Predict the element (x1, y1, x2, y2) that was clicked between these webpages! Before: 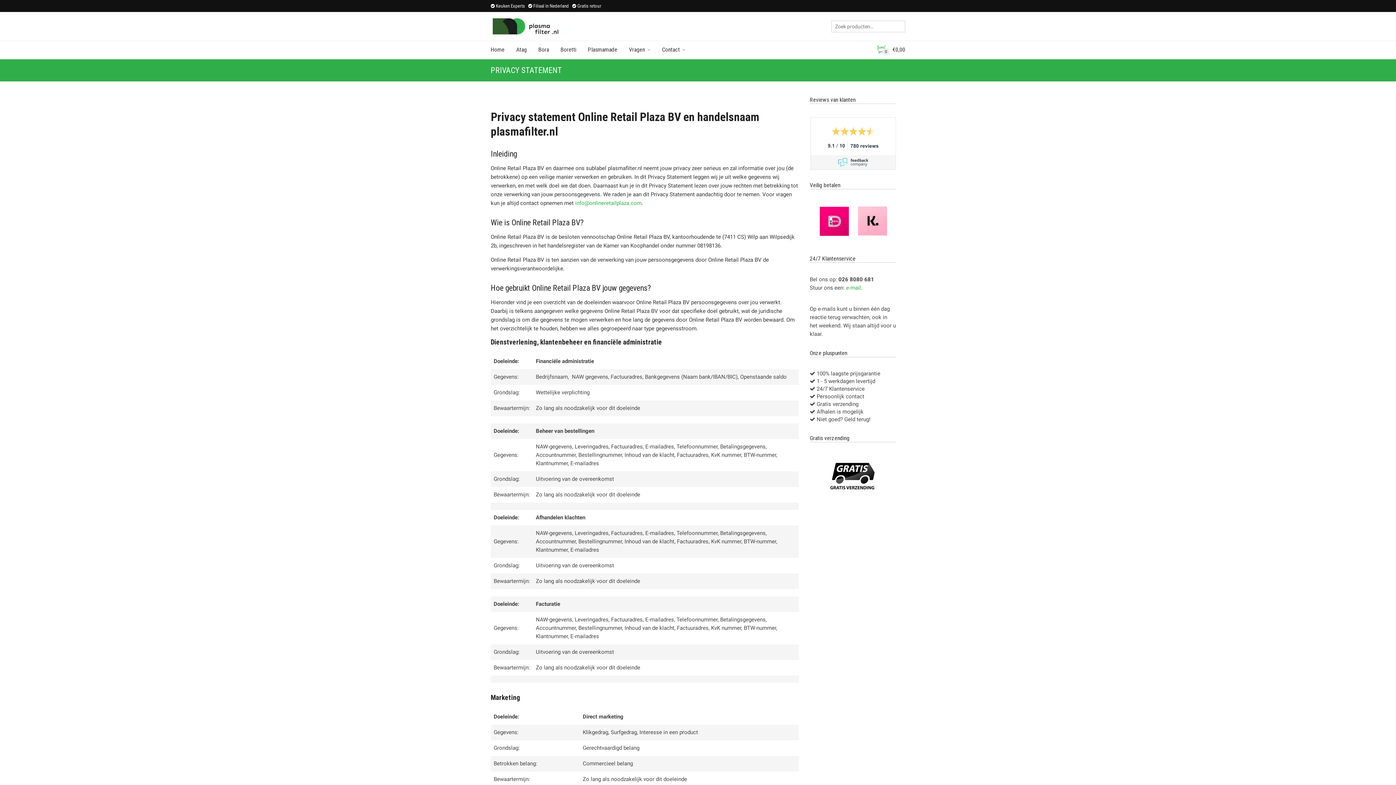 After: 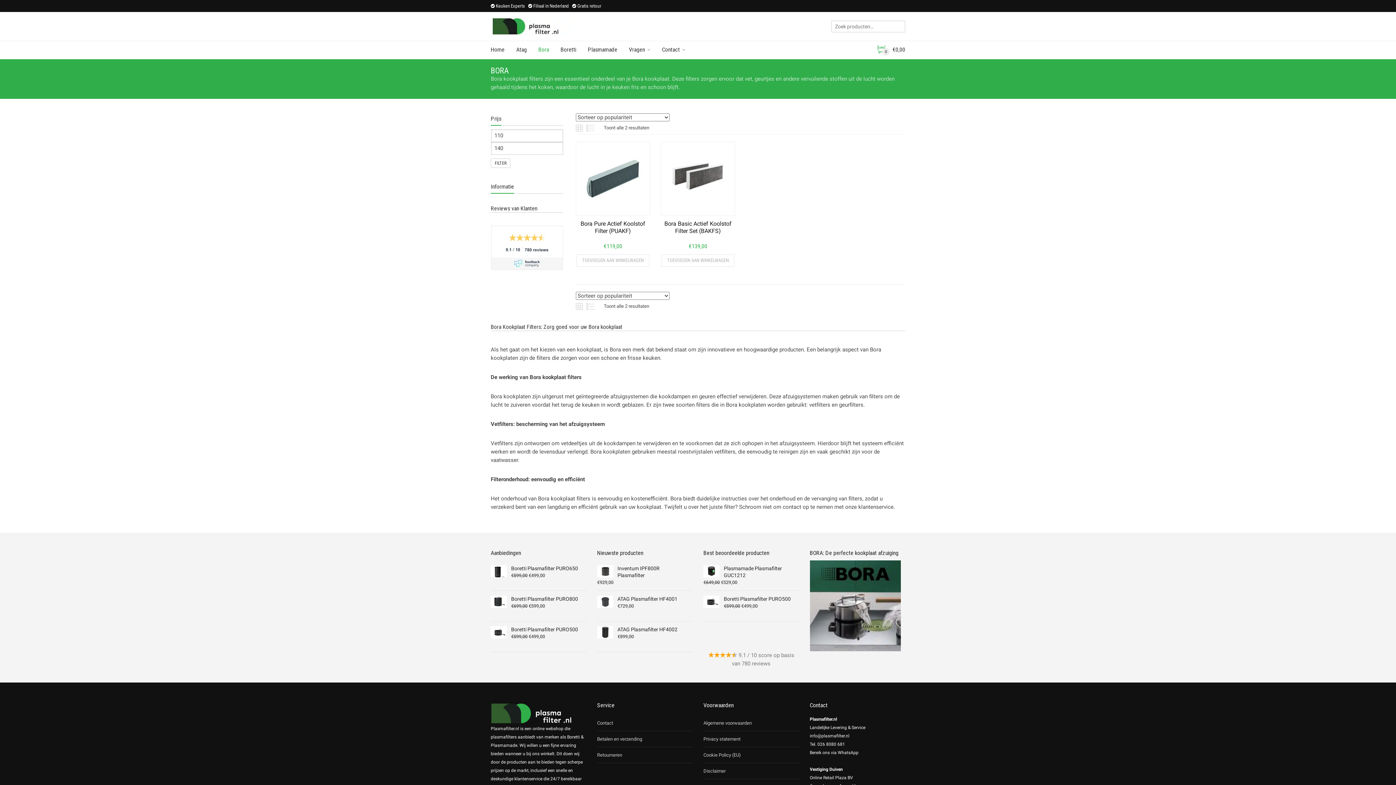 Action: label: Bora bbox: (538, 41, 549, 58)